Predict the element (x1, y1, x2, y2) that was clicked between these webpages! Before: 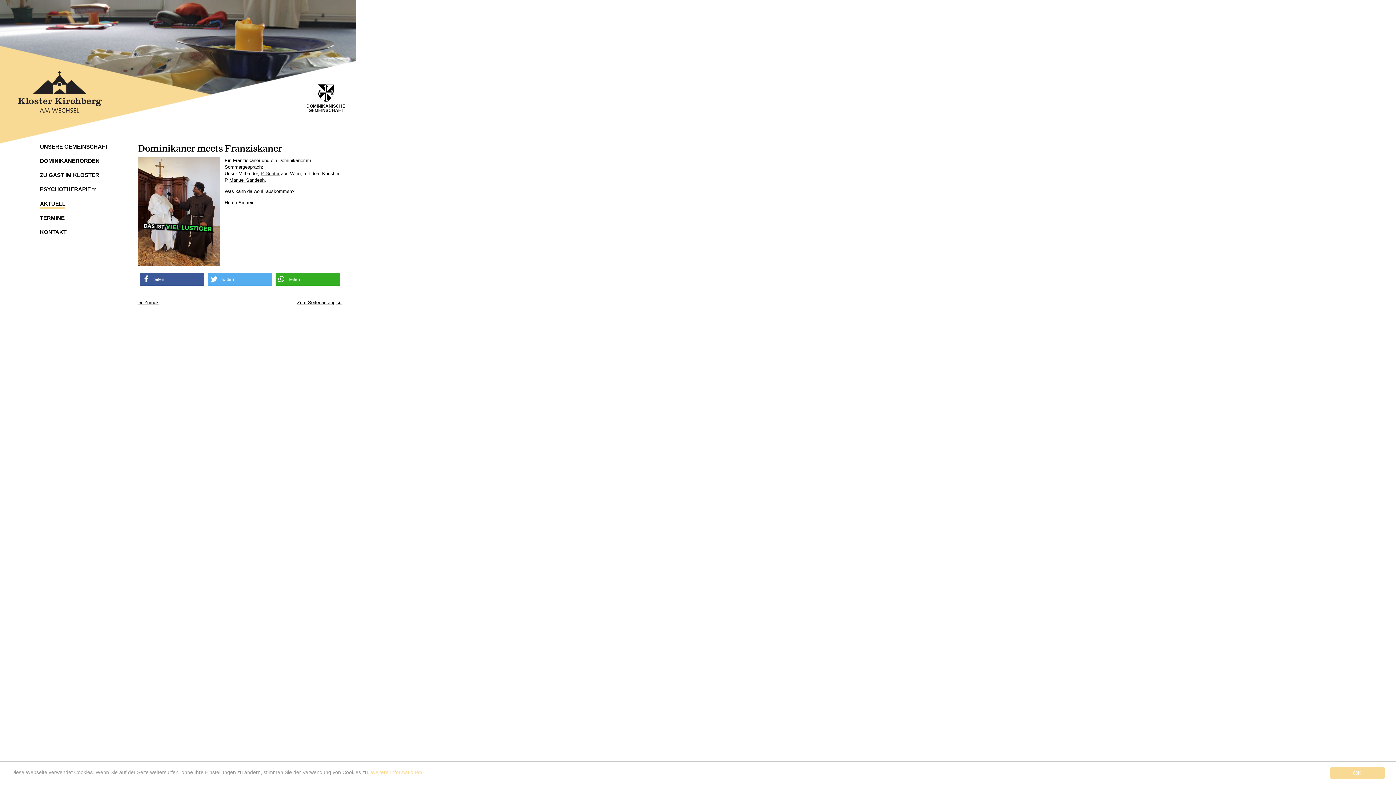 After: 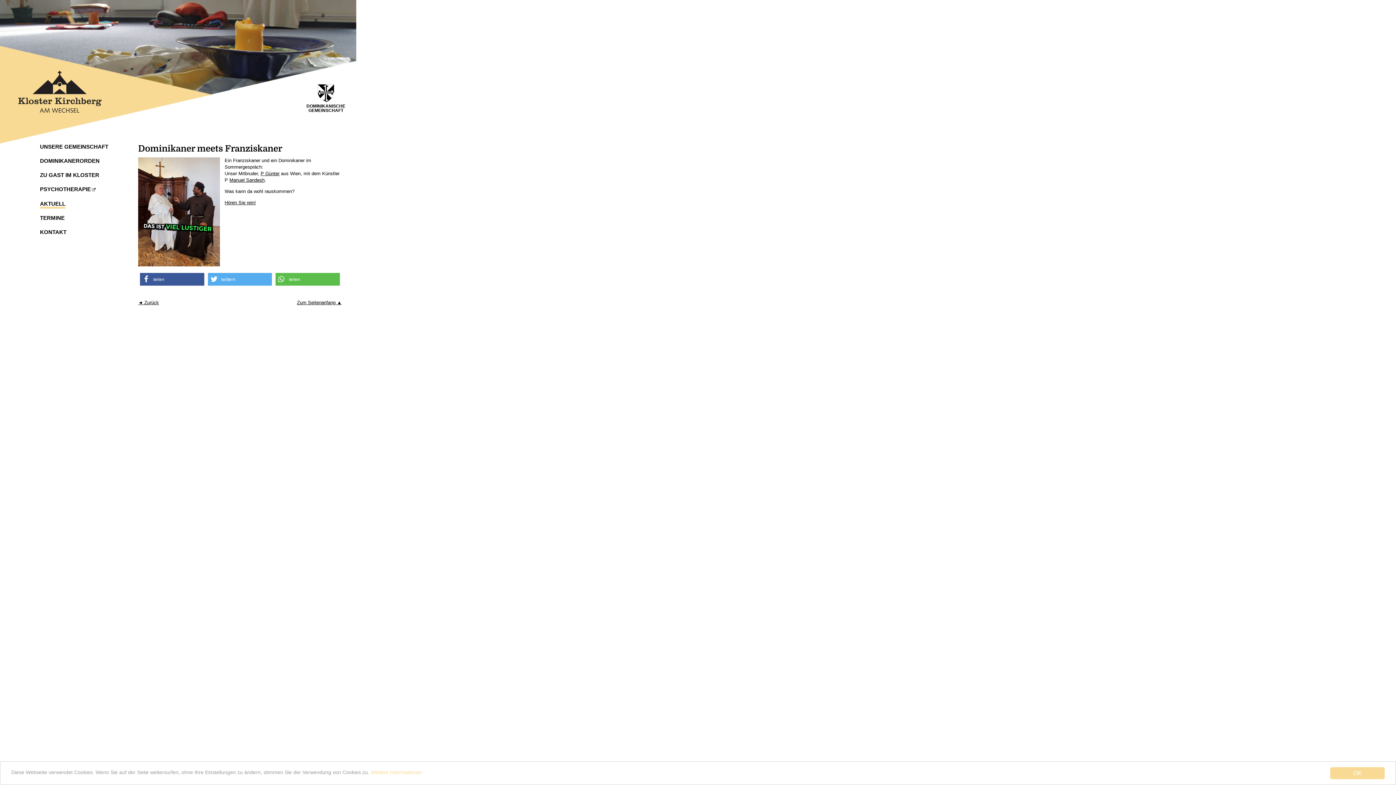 Action: label: Bei Whatsapp teilen bbox: (275, 273, 340, 285)